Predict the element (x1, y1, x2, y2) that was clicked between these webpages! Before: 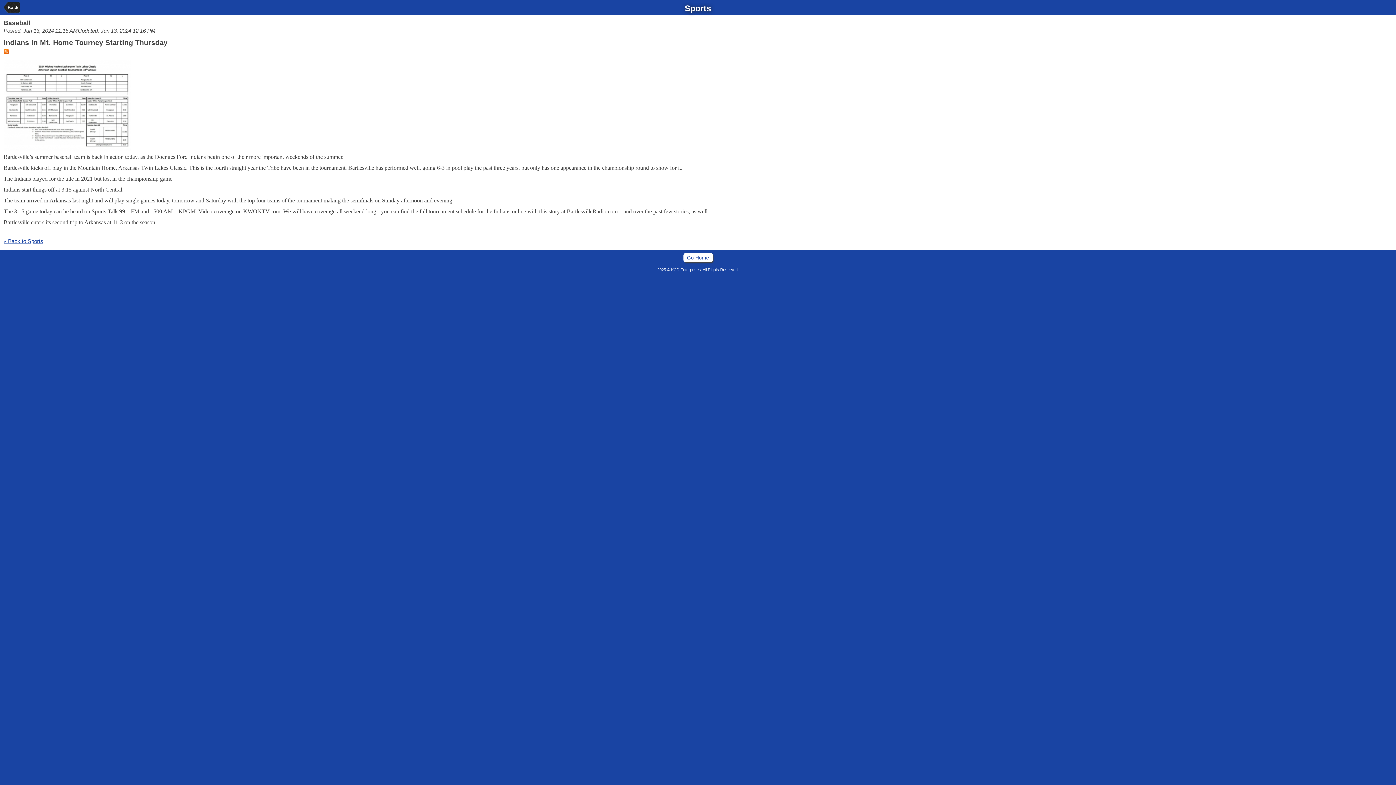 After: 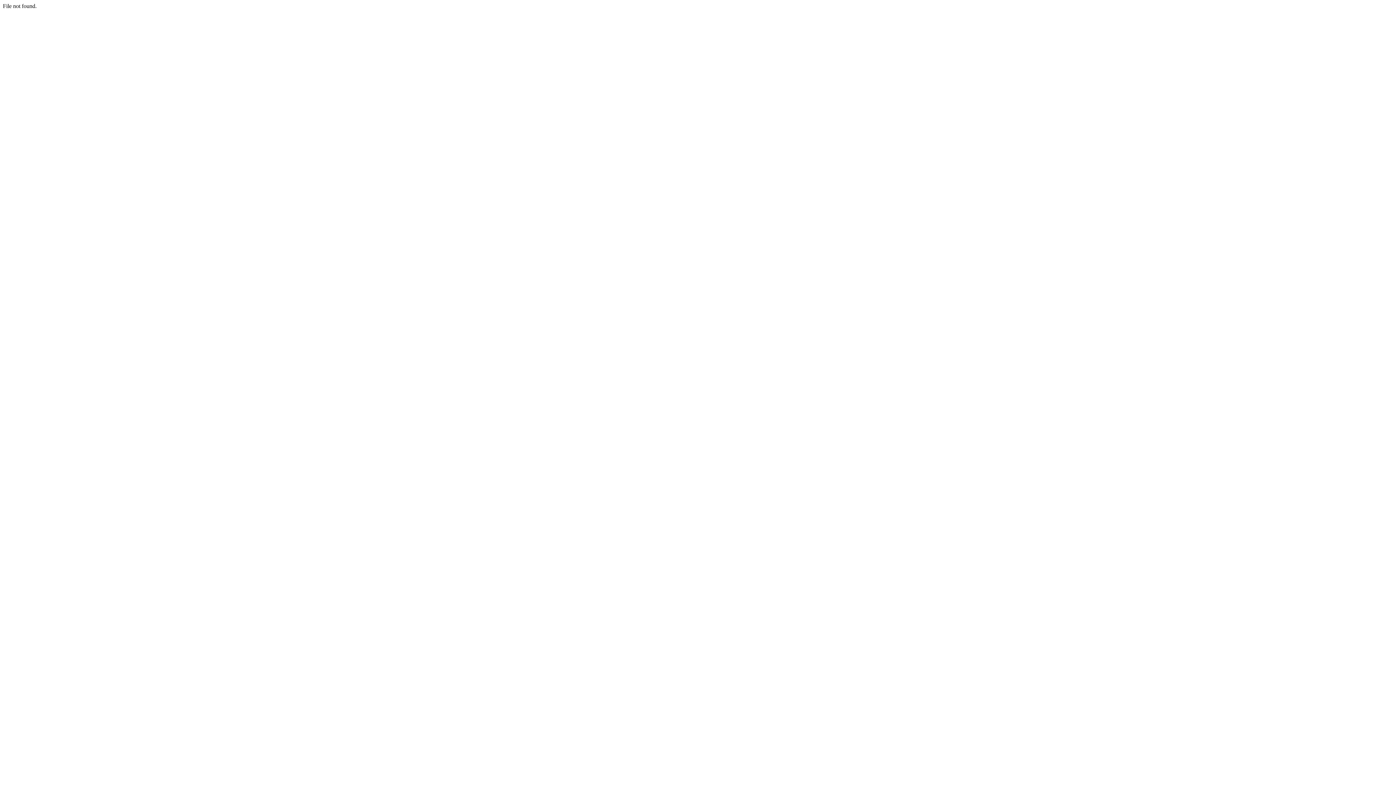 Action: bbox: (3, 49, 9, 55)